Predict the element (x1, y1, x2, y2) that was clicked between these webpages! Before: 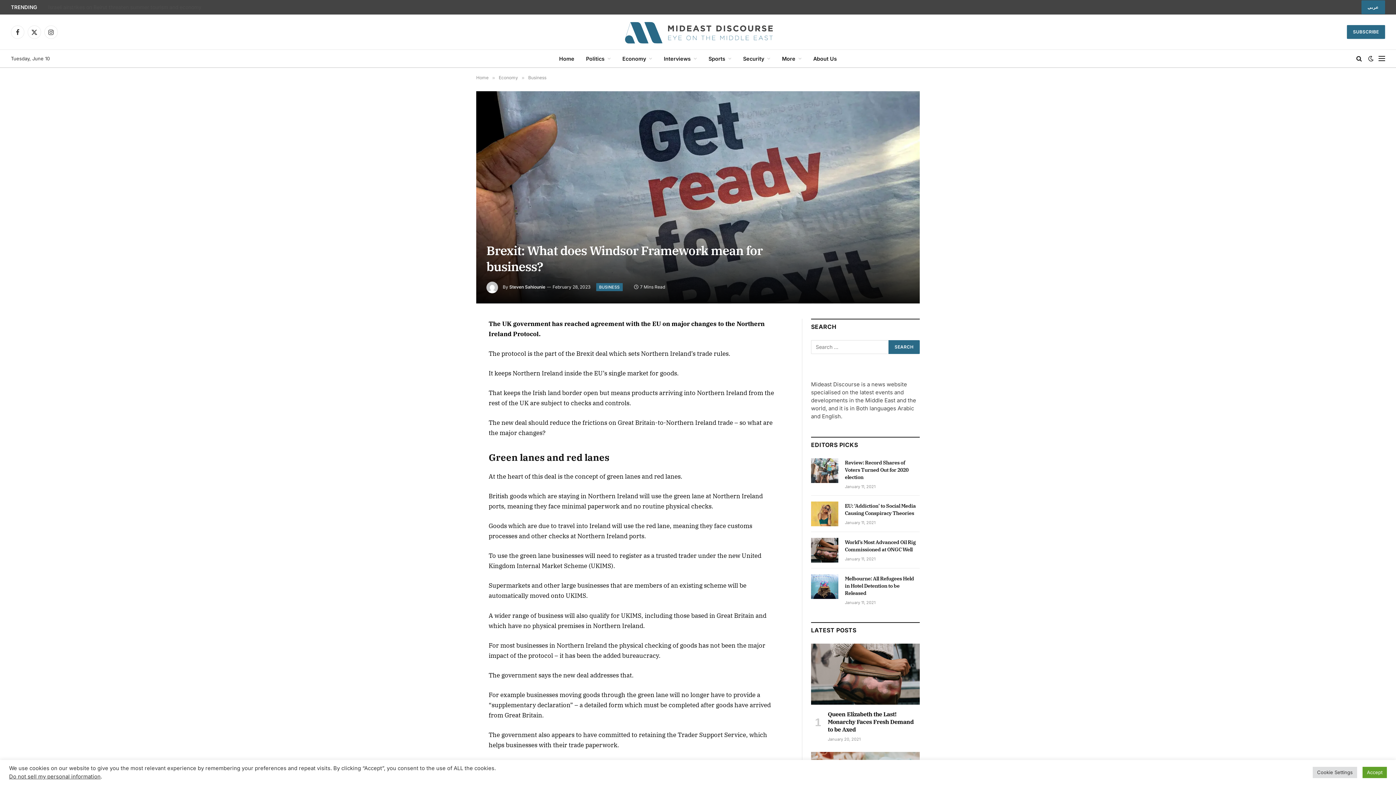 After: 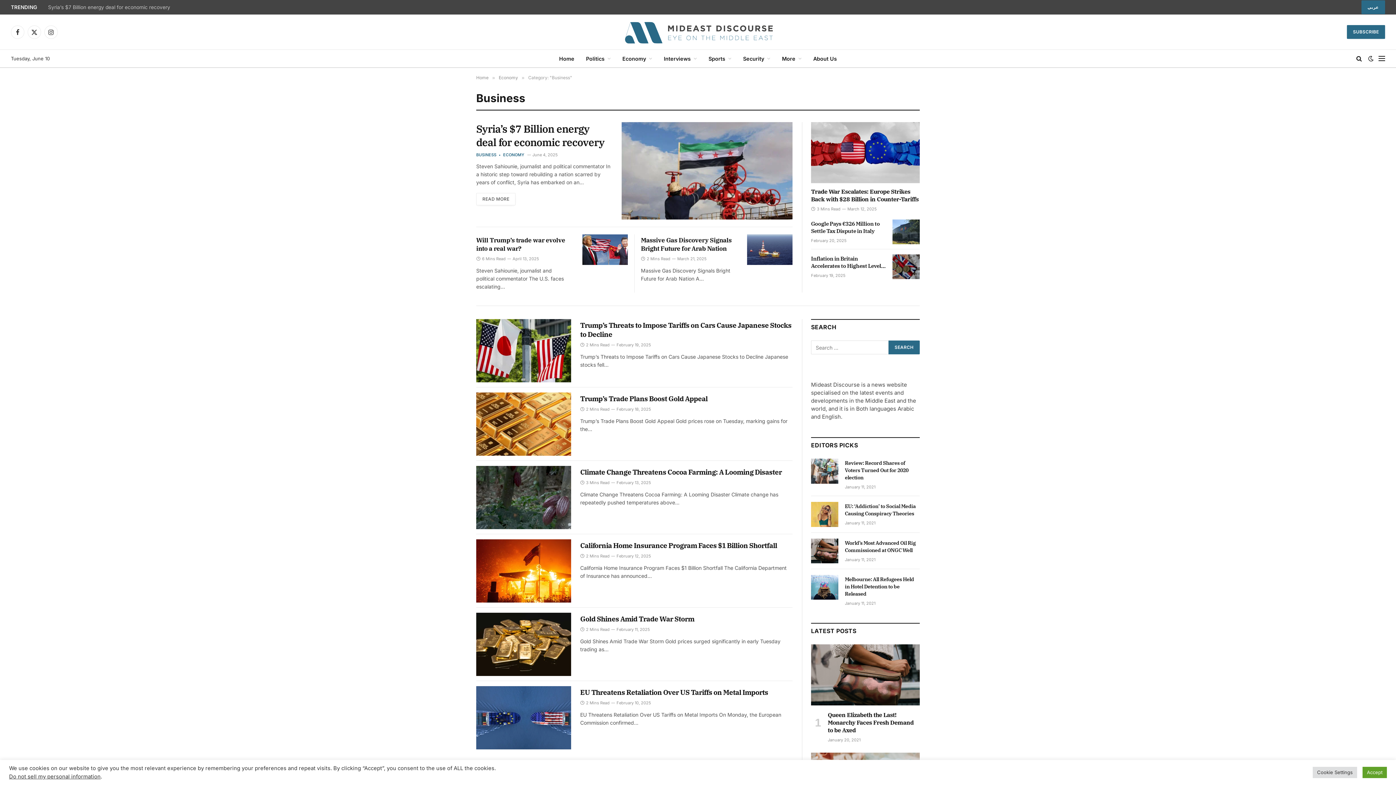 Action: label: Business bbox: (528, 74, 546, 80)